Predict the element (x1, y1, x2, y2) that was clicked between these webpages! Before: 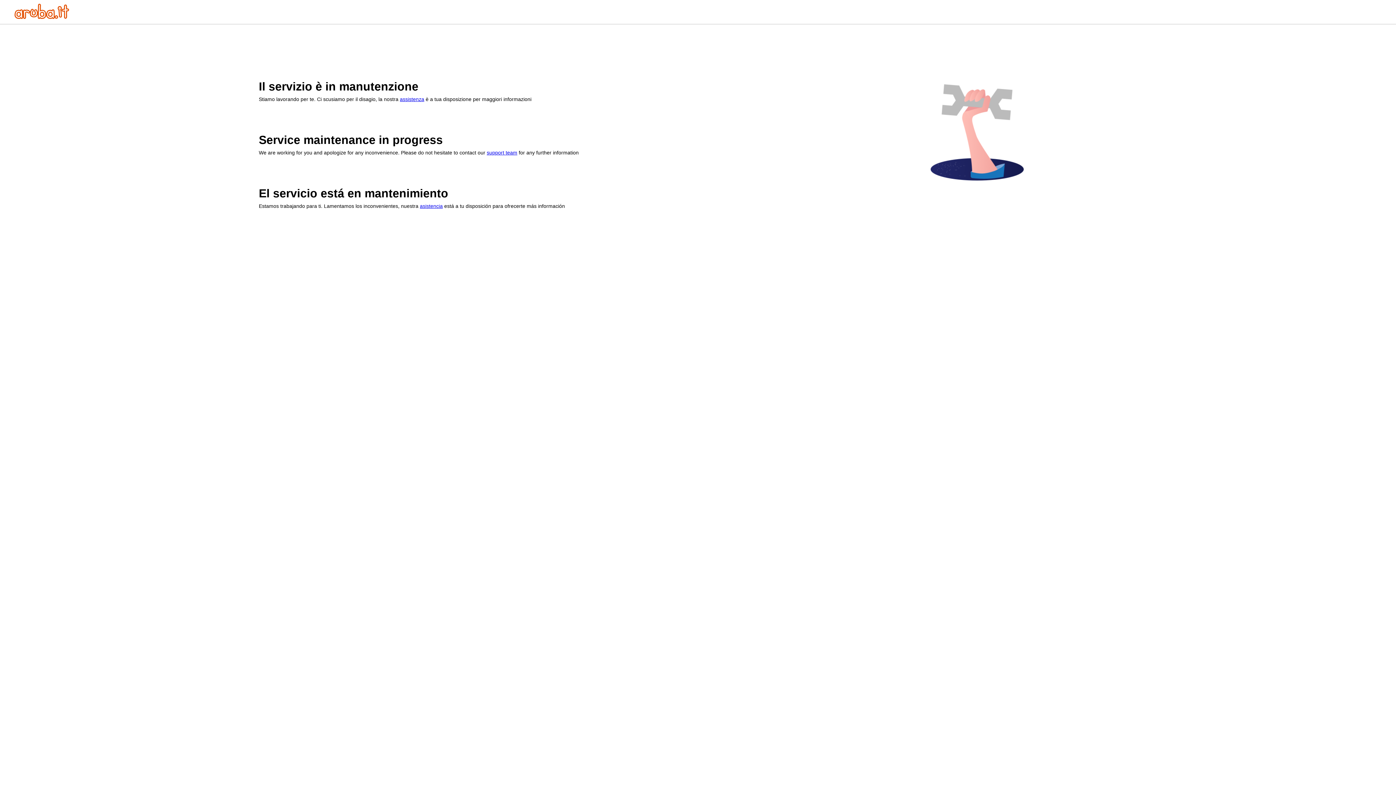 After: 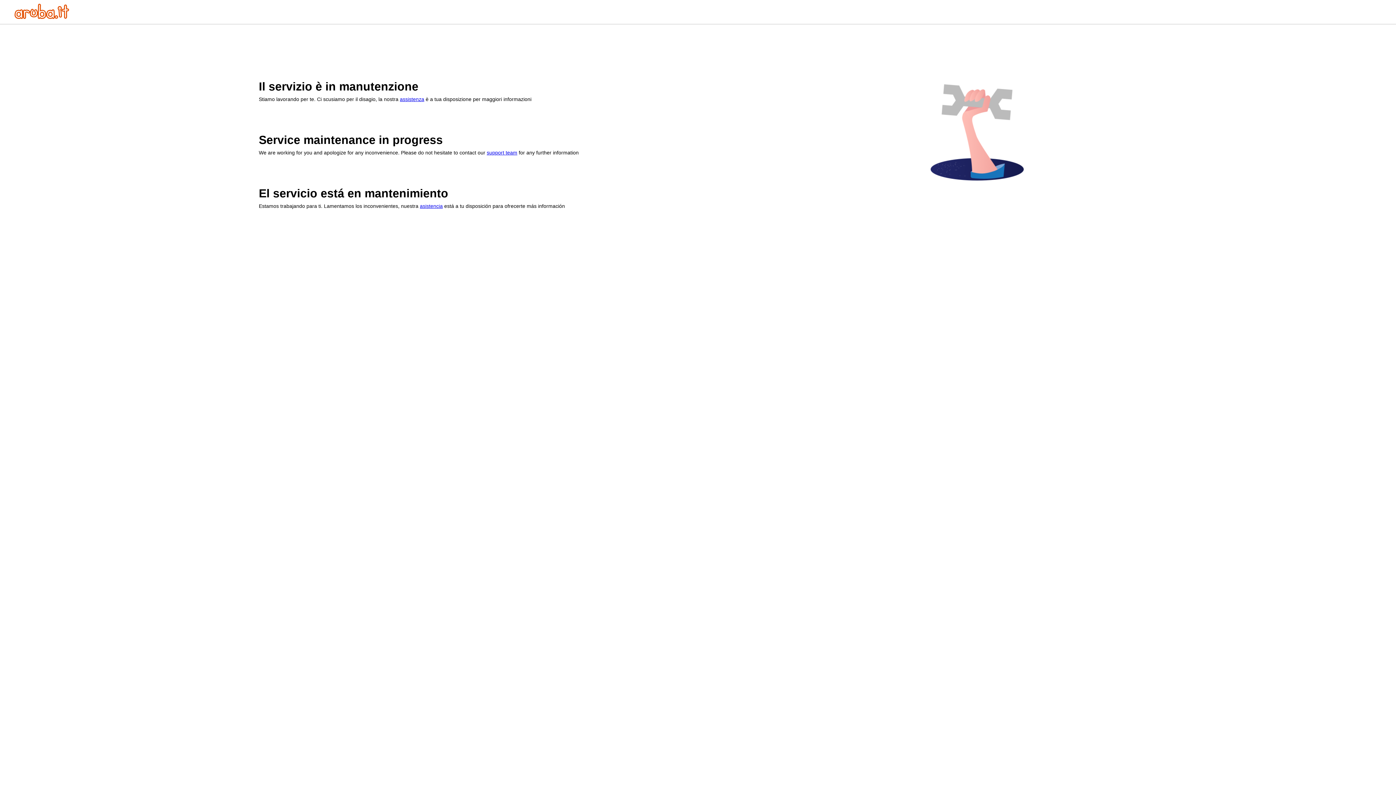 Action: bbox: (486, 149, 517, 155) label: support team